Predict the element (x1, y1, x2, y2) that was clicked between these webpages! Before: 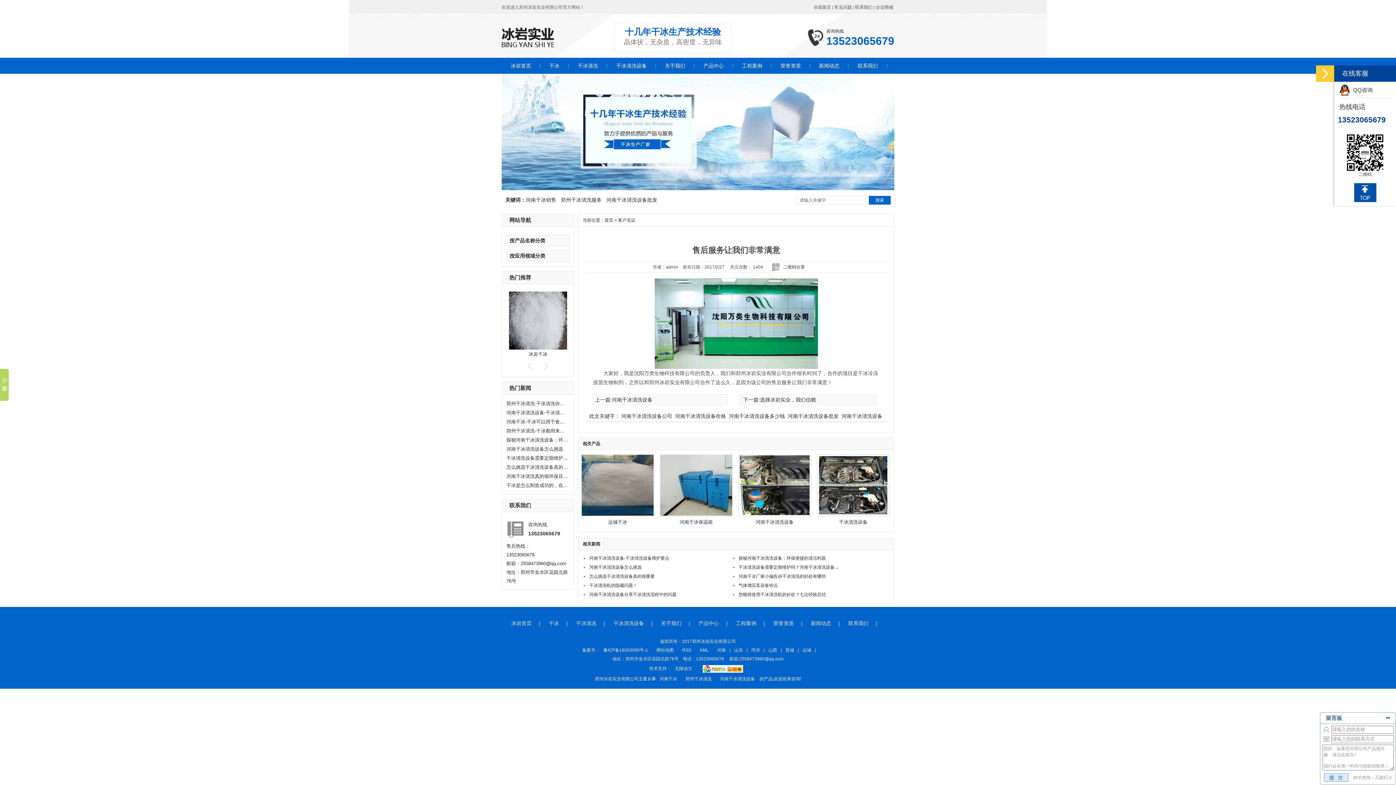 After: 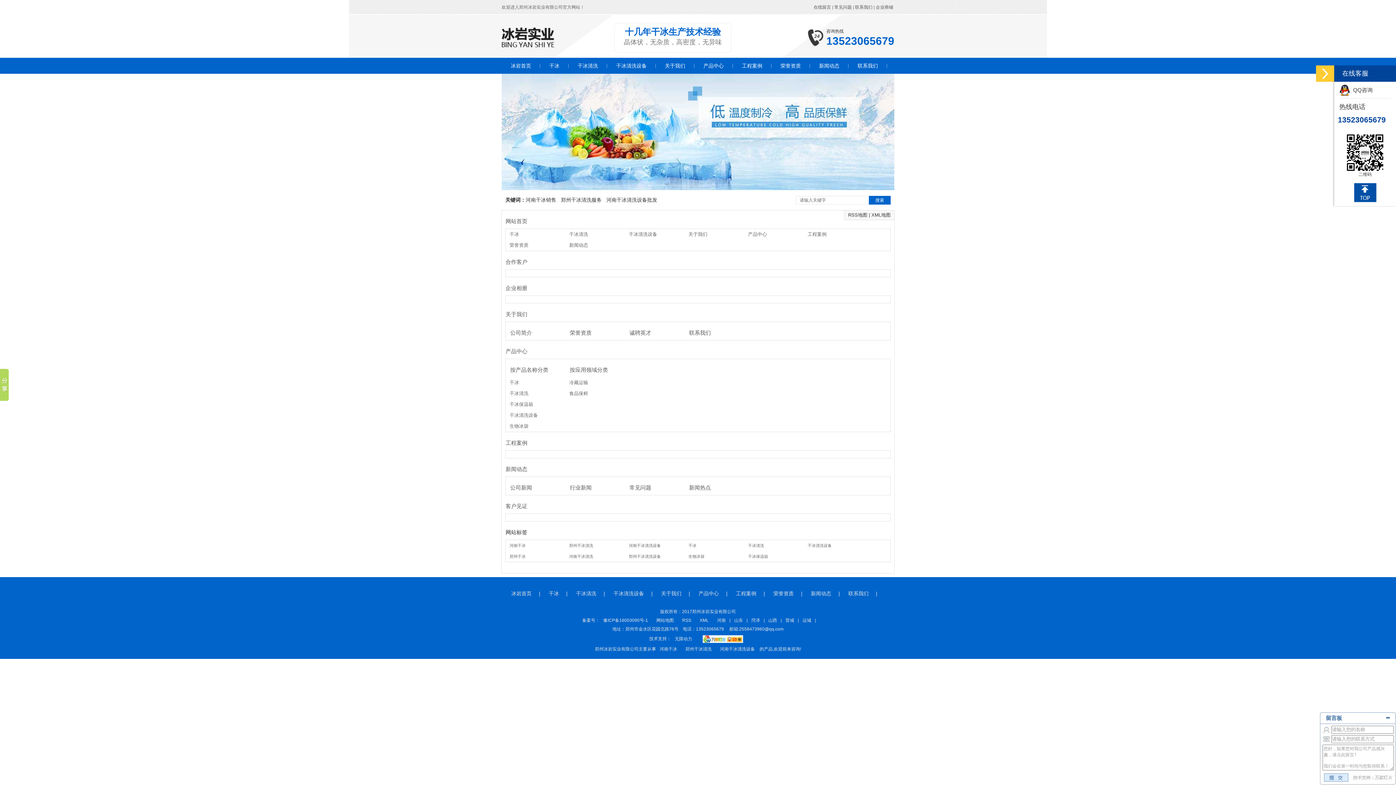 Action: label: 网站地图 bbox: (656, 648, 674, 653)